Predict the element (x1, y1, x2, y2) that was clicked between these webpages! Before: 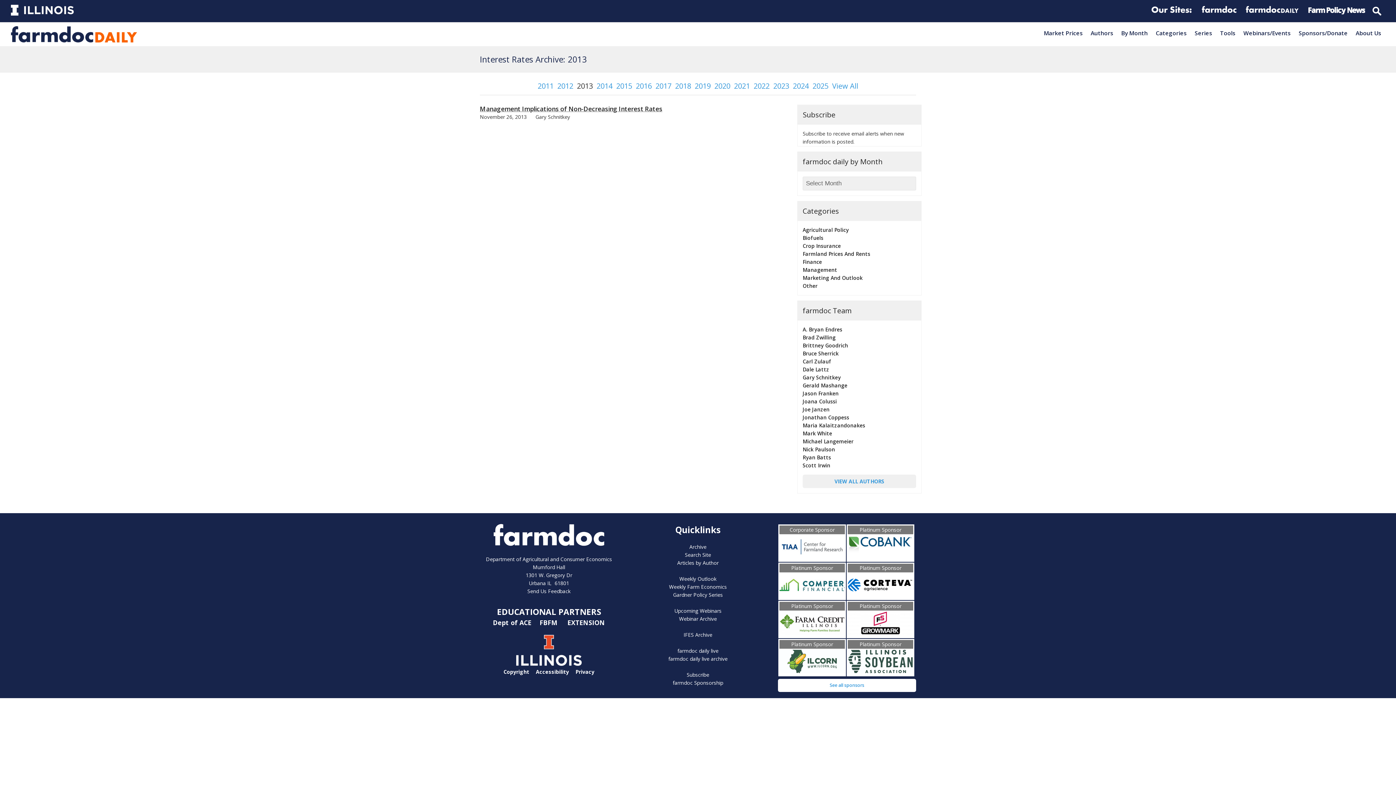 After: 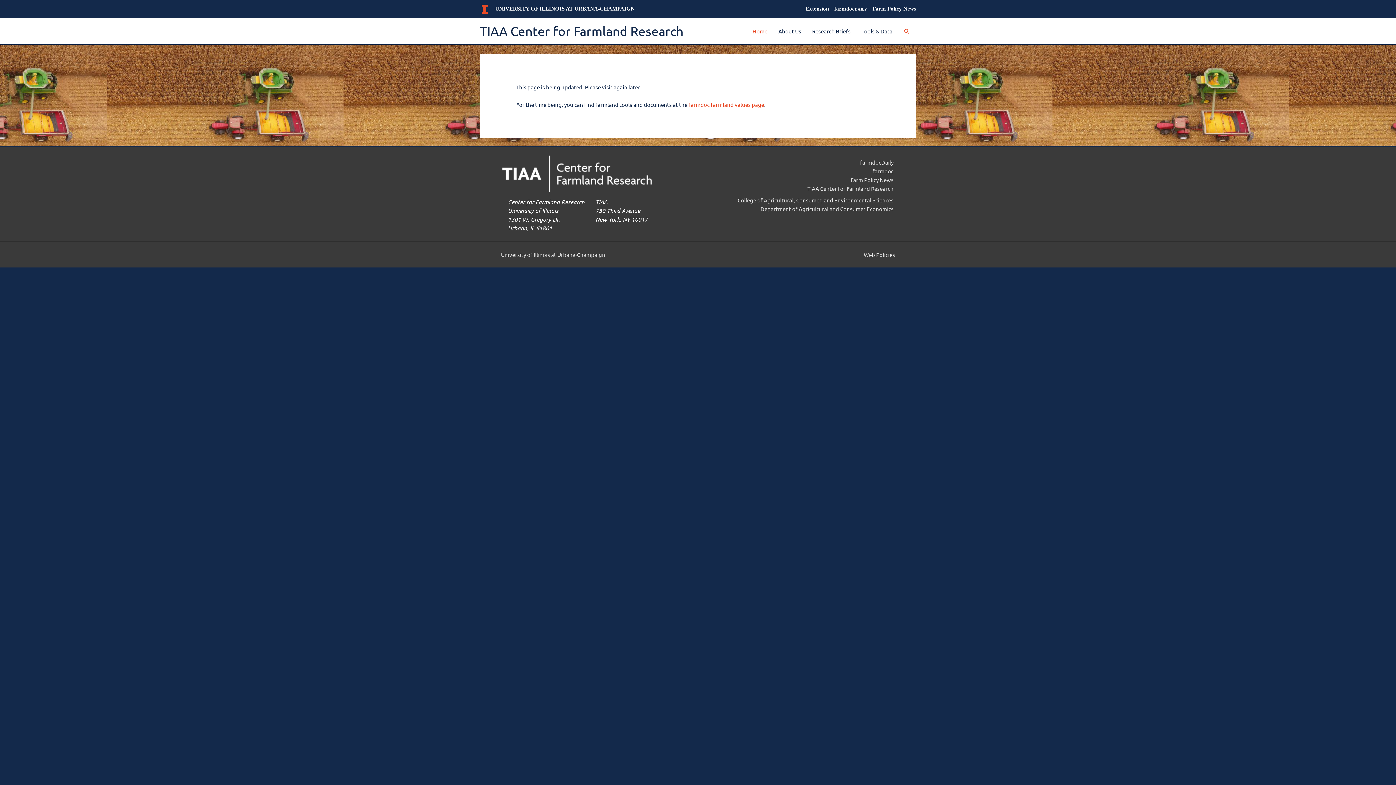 Action: bbox: (779, 553, 845, 560)